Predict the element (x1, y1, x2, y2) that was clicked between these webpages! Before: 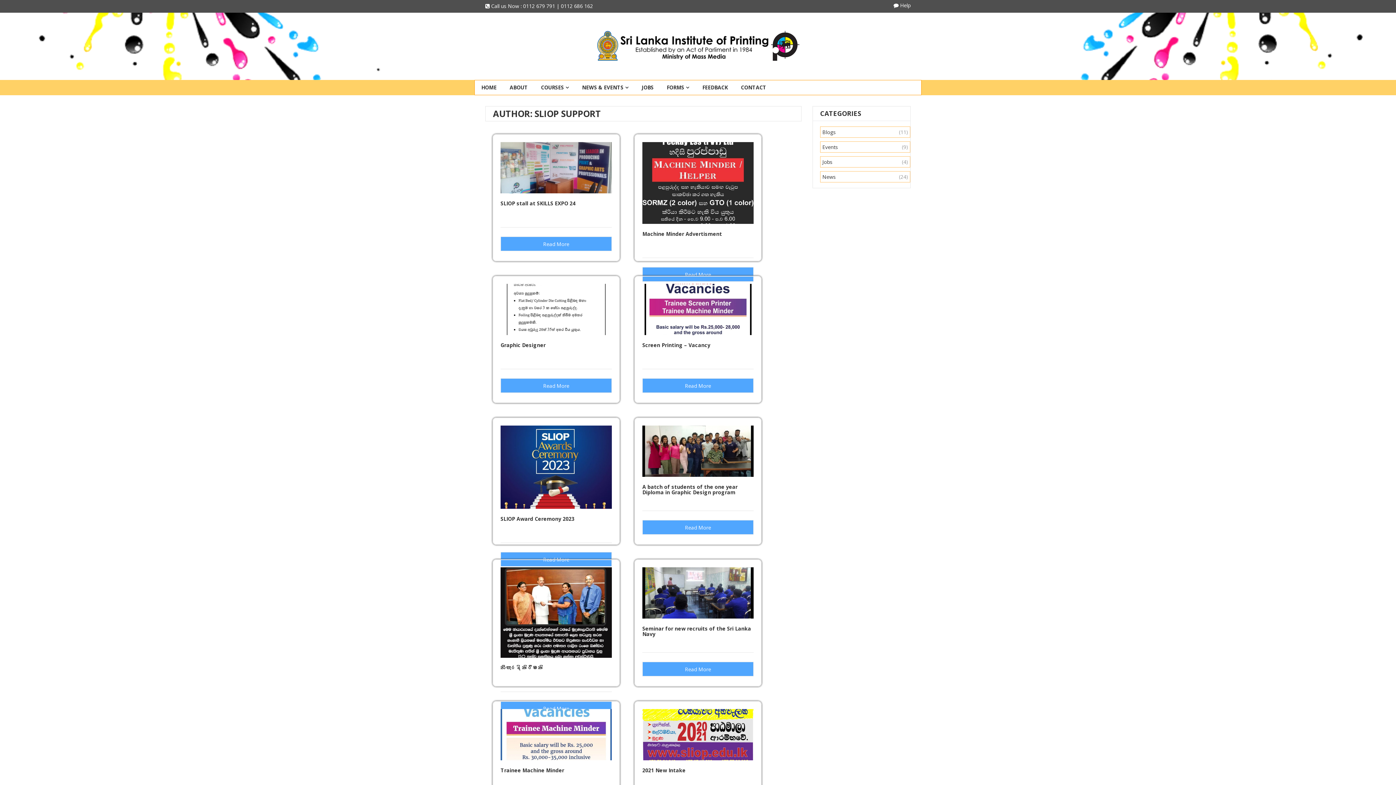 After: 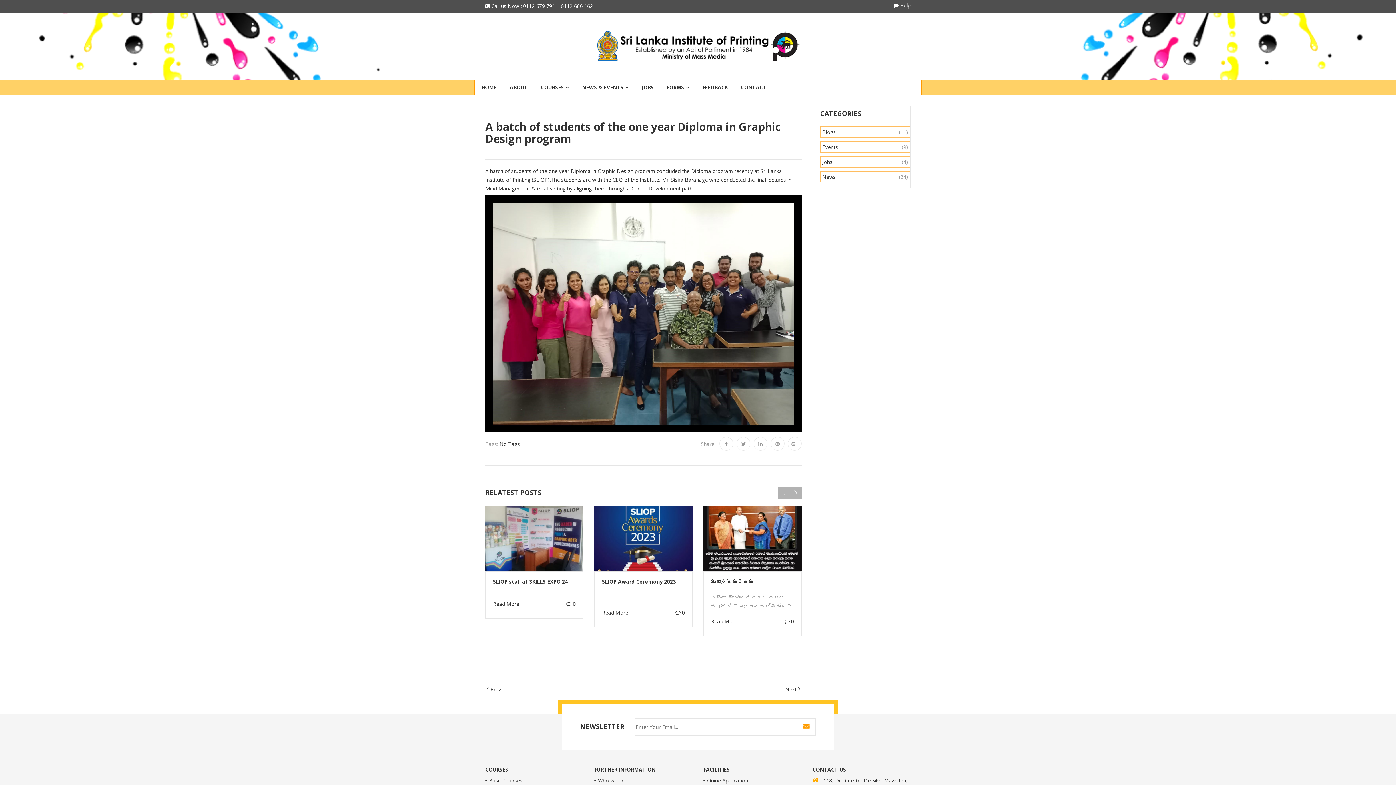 Action: bbox: (642, 425, 753, 476)